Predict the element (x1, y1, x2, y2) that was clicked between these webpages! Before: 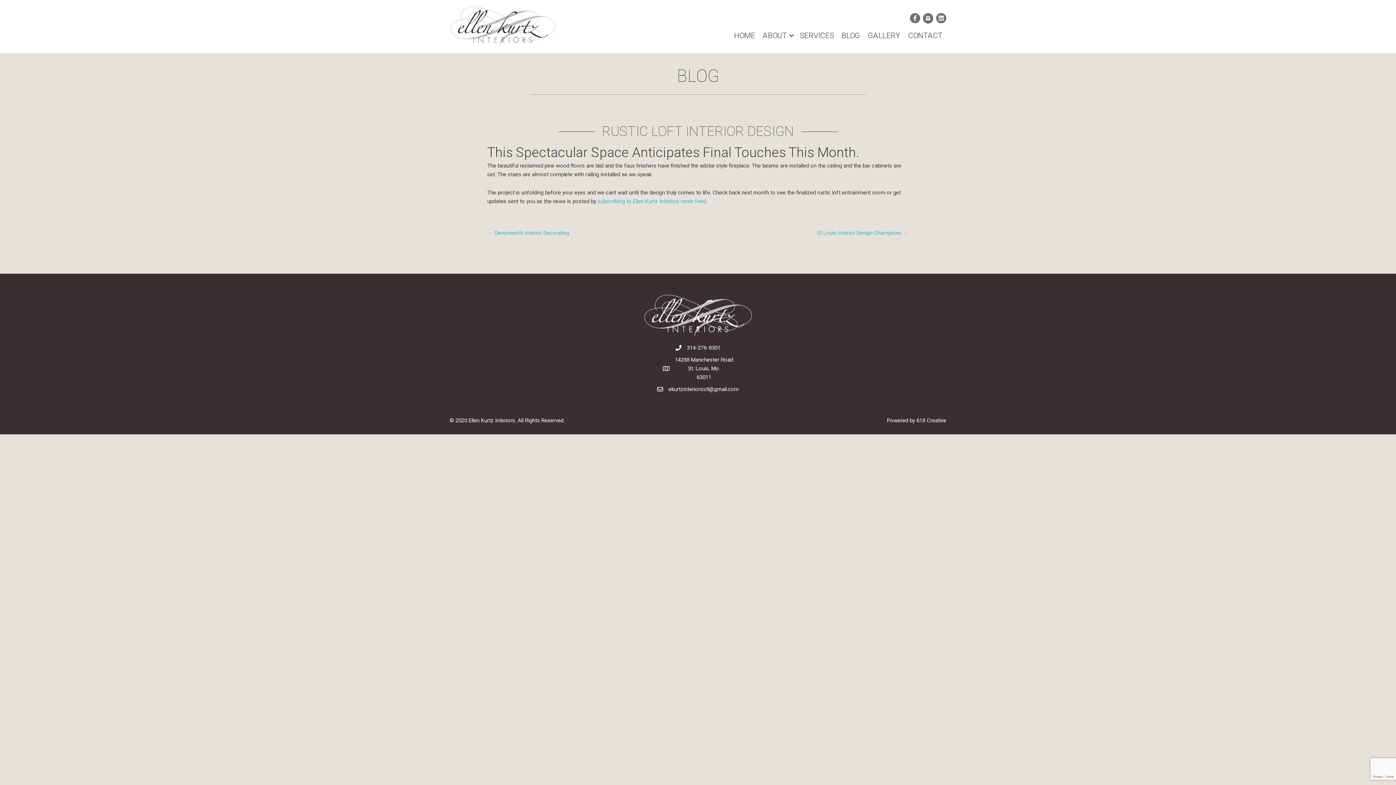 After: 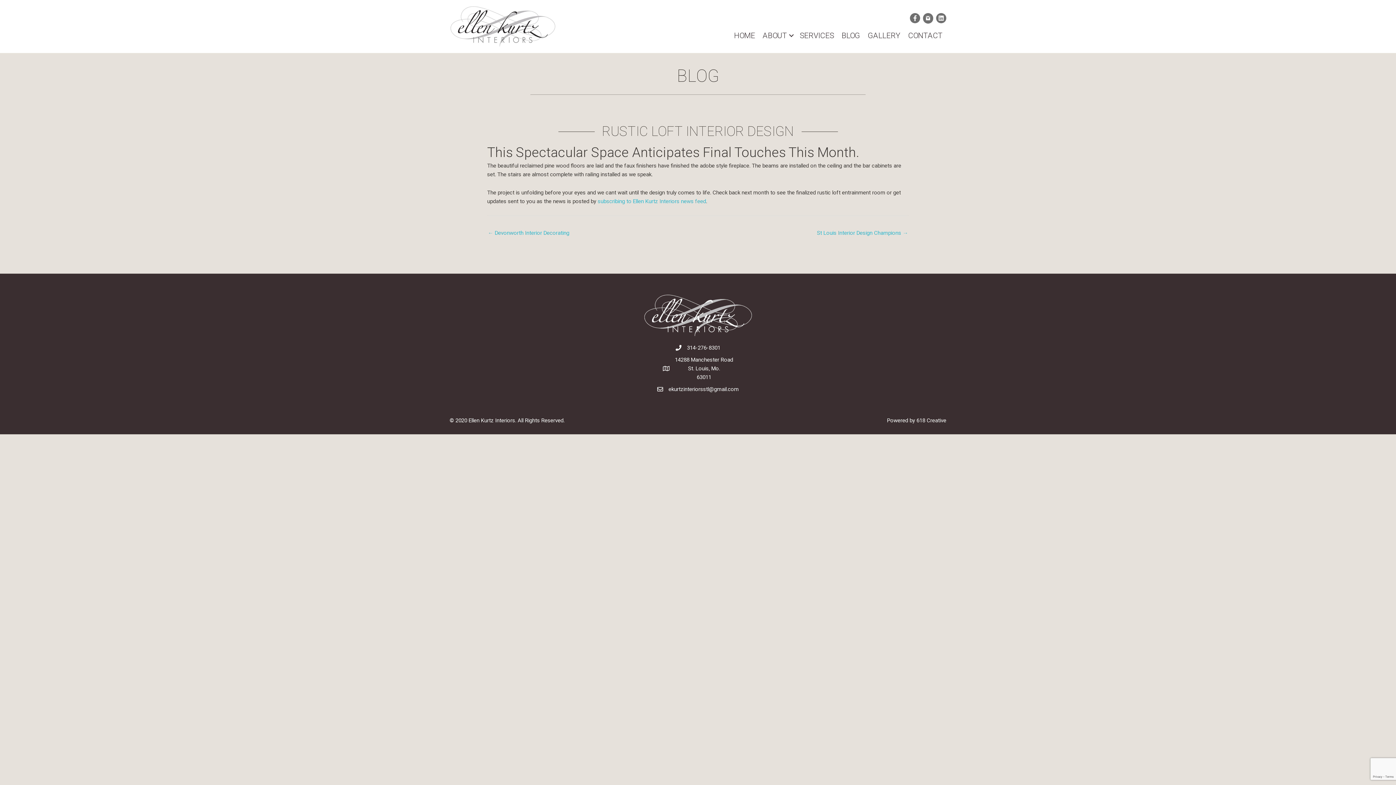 Action: label: 618 Creative bbox: (916, 417, 946, 423)